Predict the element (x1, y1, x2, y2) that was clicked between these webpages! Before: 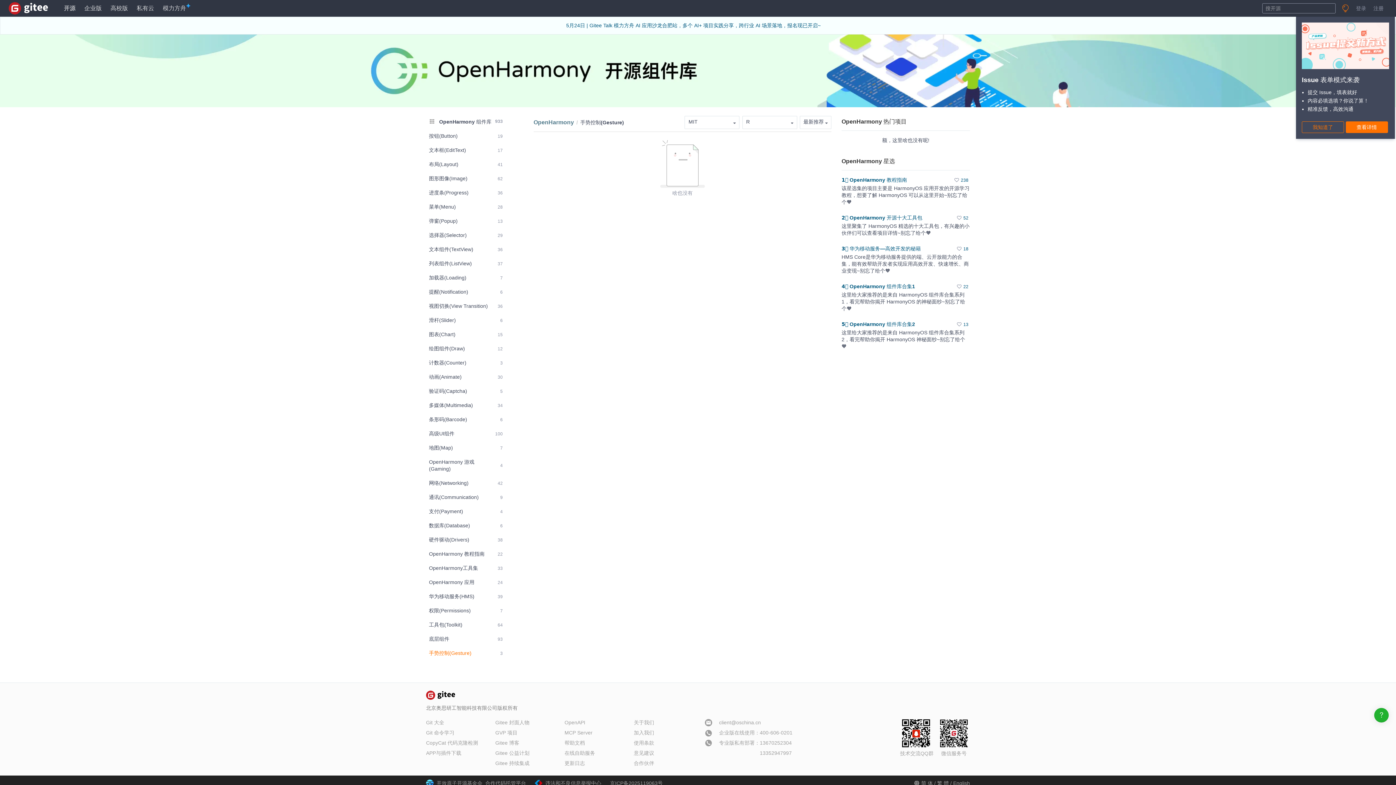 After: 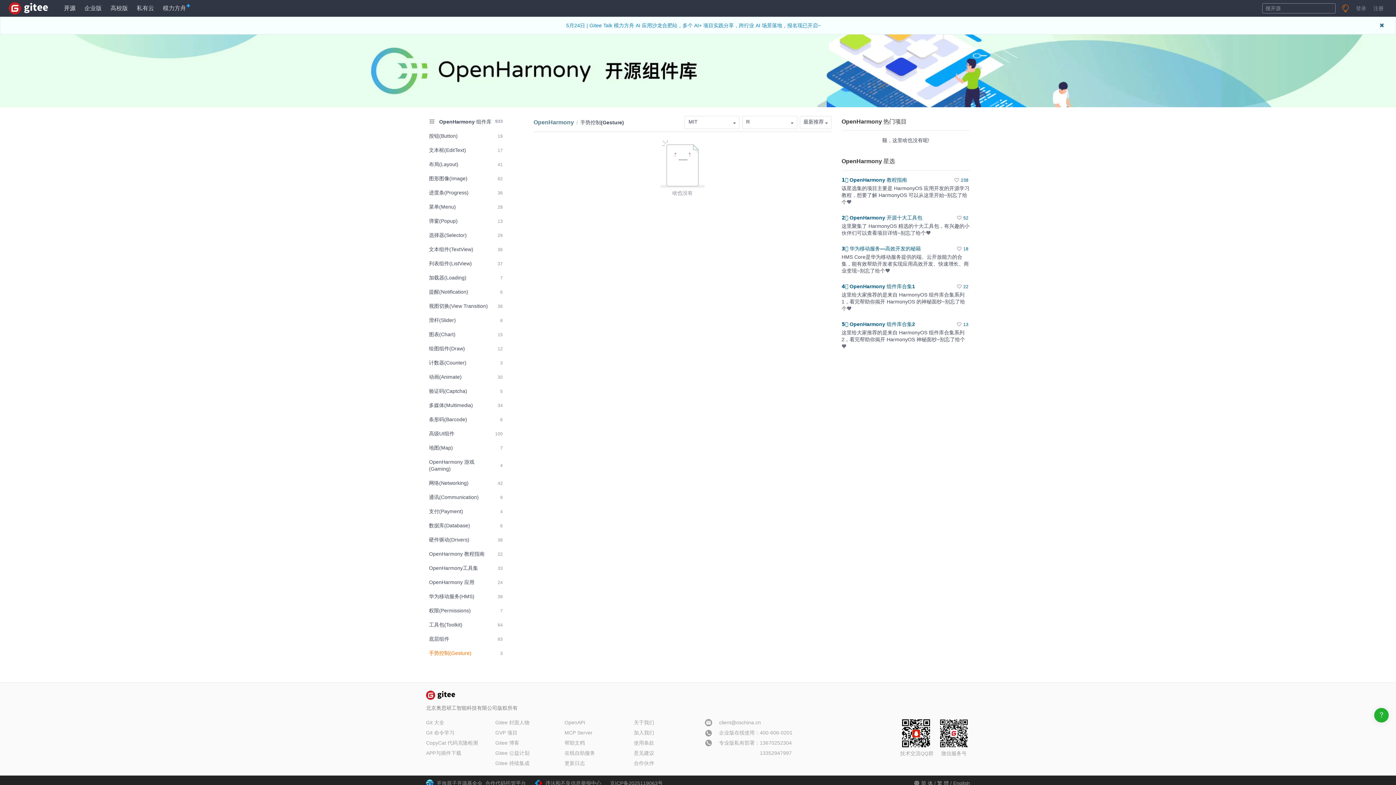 Action: label: 5月24日 | Gitee Talk 模力方舟 AI 应用沙龙合肥站，多个 AI+ 项目实践分享，跨行业 AI 场景落地，报名现已开启~ bbox: (566, 22, 820, 28)